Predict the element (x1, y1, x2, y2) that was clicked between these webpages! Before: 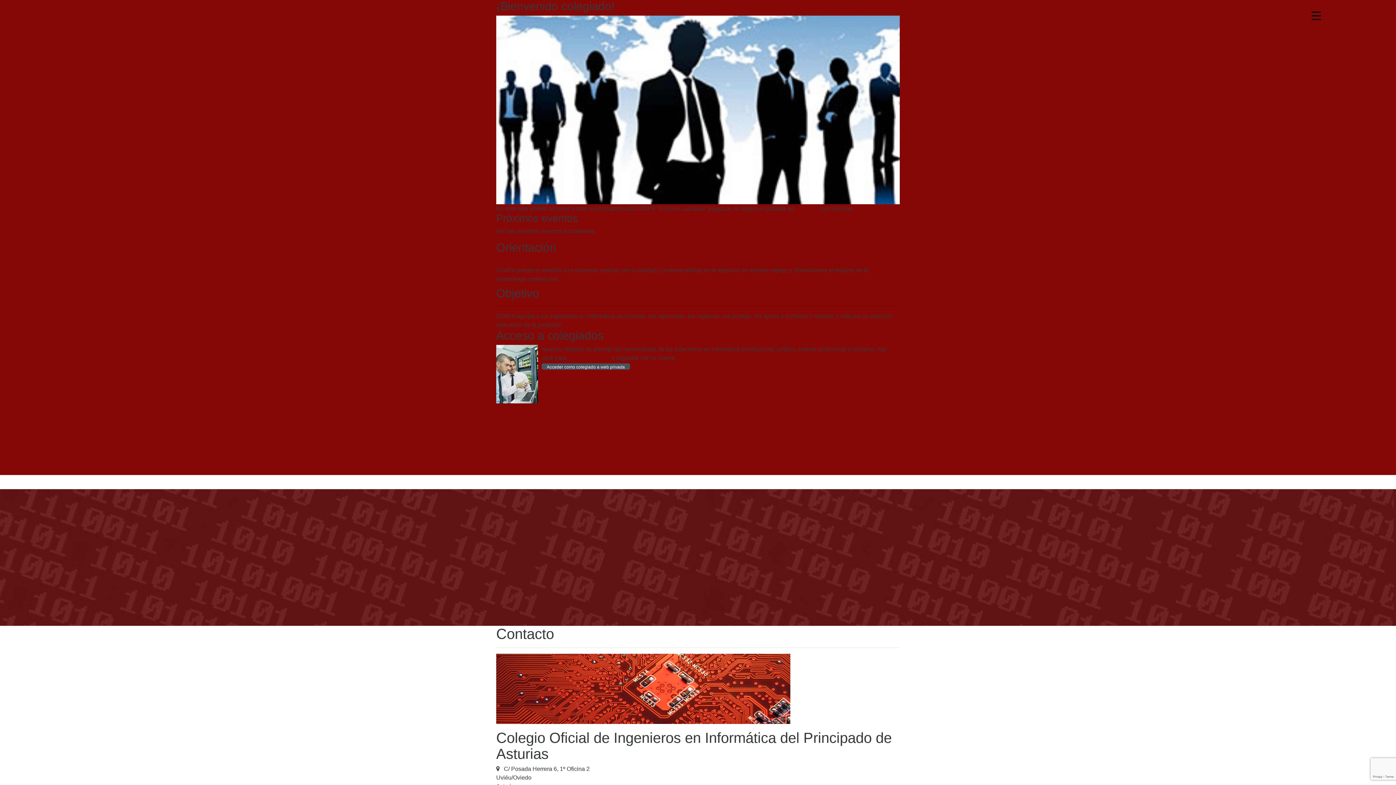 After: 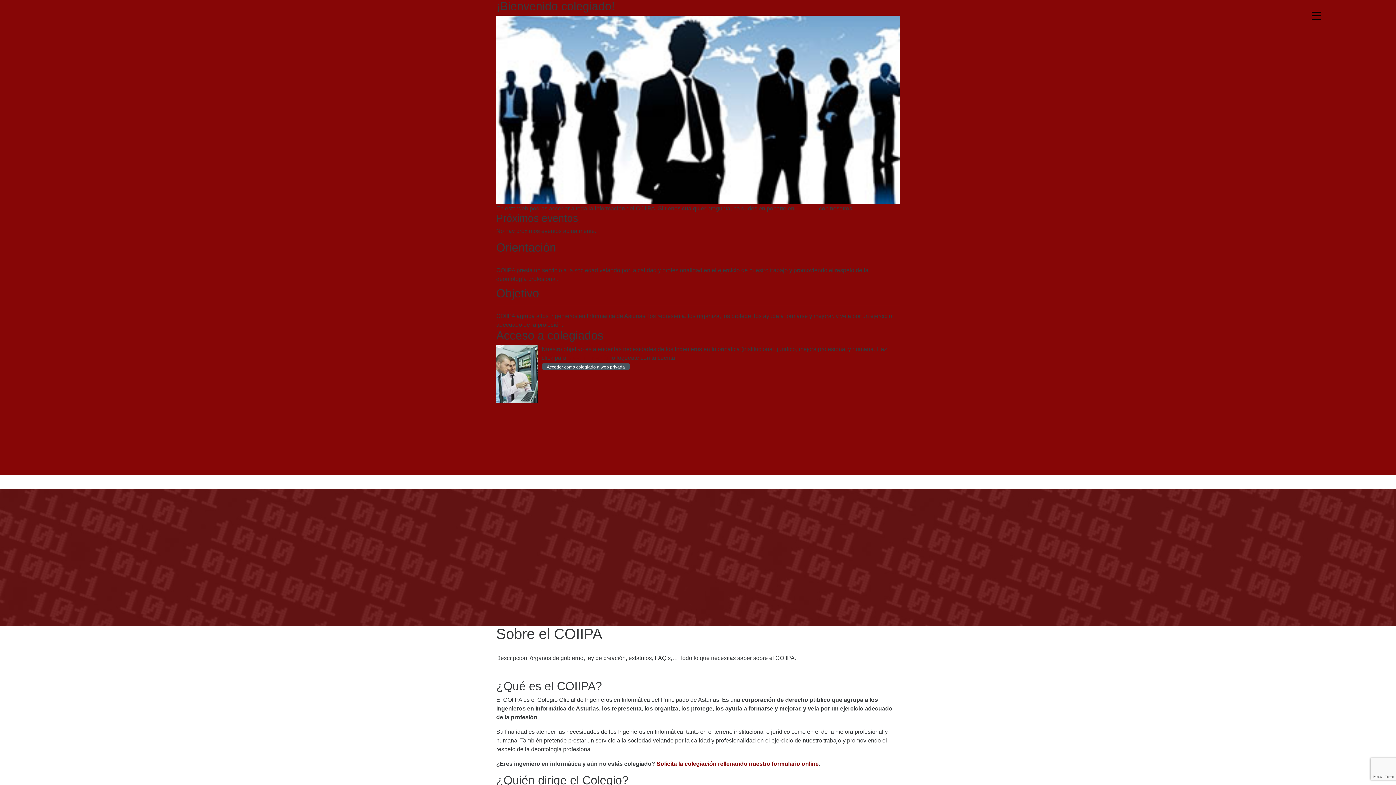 Action: label: más información bbox: (568, 354, 610, 360)